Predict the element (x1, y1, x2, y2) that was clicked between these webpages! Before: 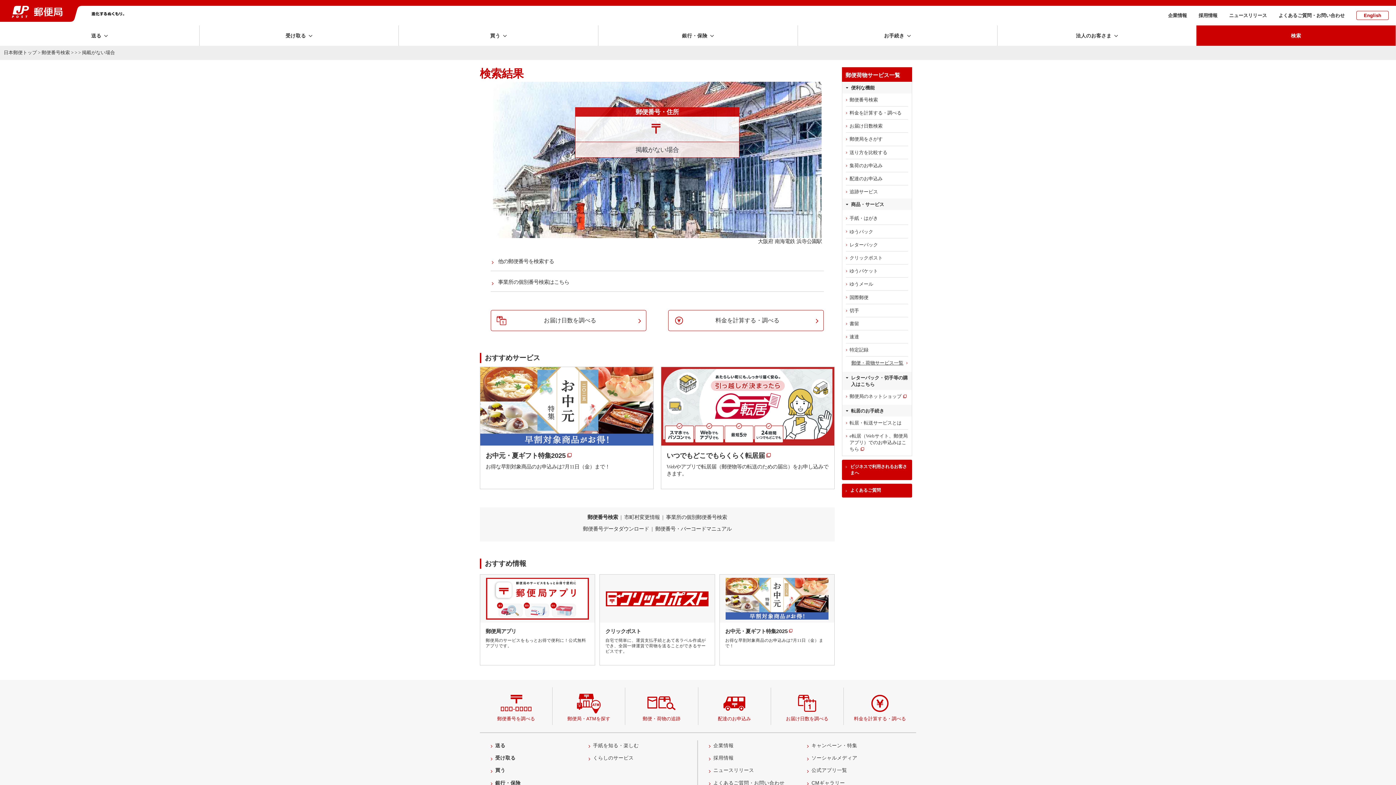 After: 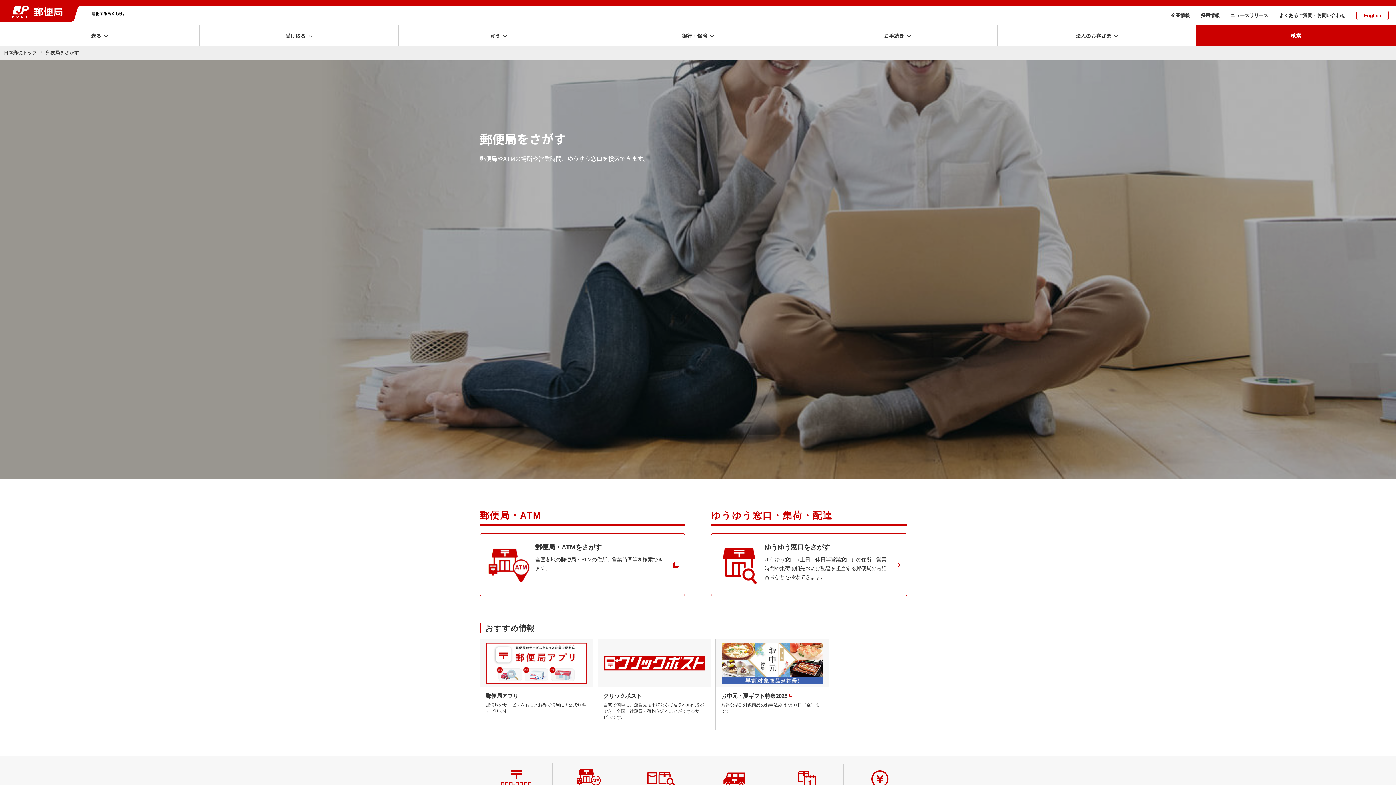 Action: bbox: (552, 688, 625, 725) label: 郵便局・ATMを探す